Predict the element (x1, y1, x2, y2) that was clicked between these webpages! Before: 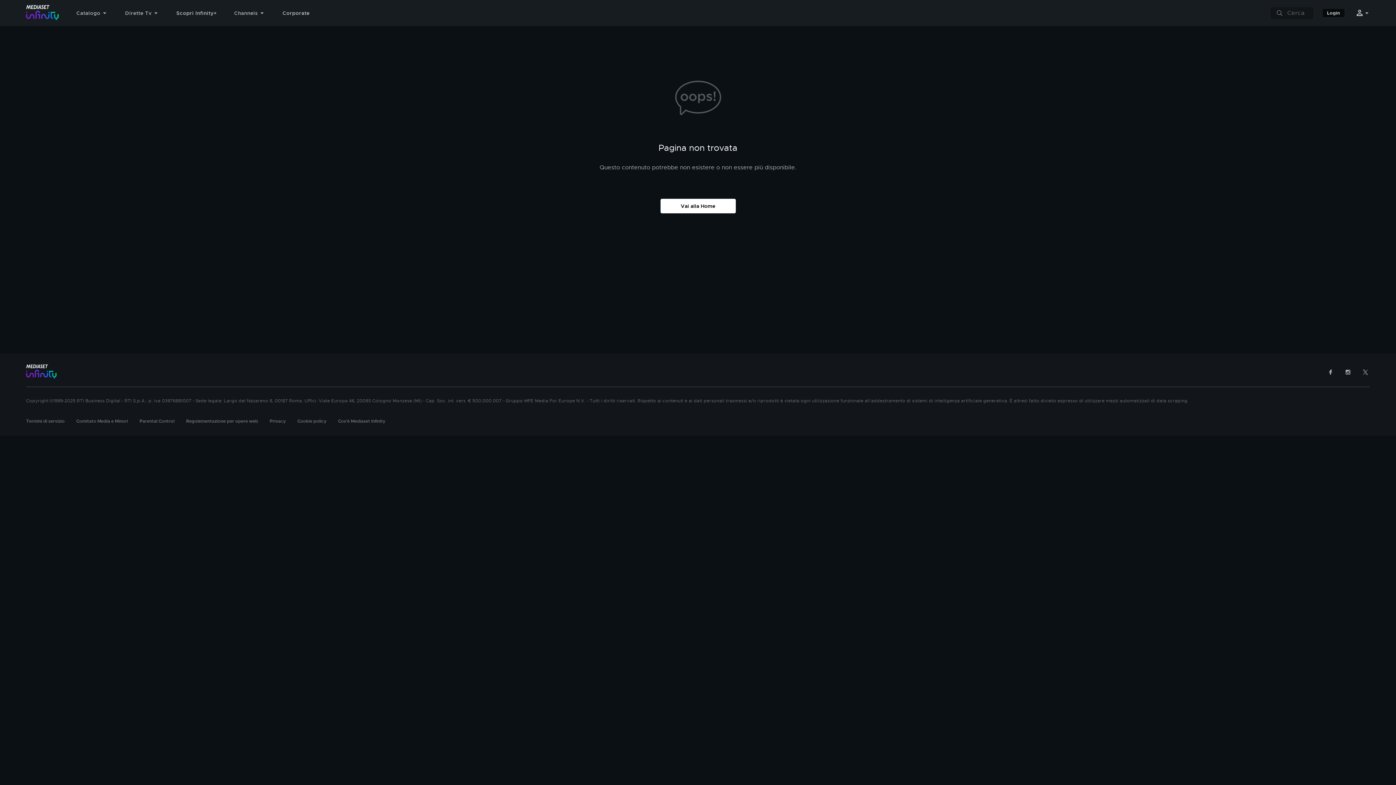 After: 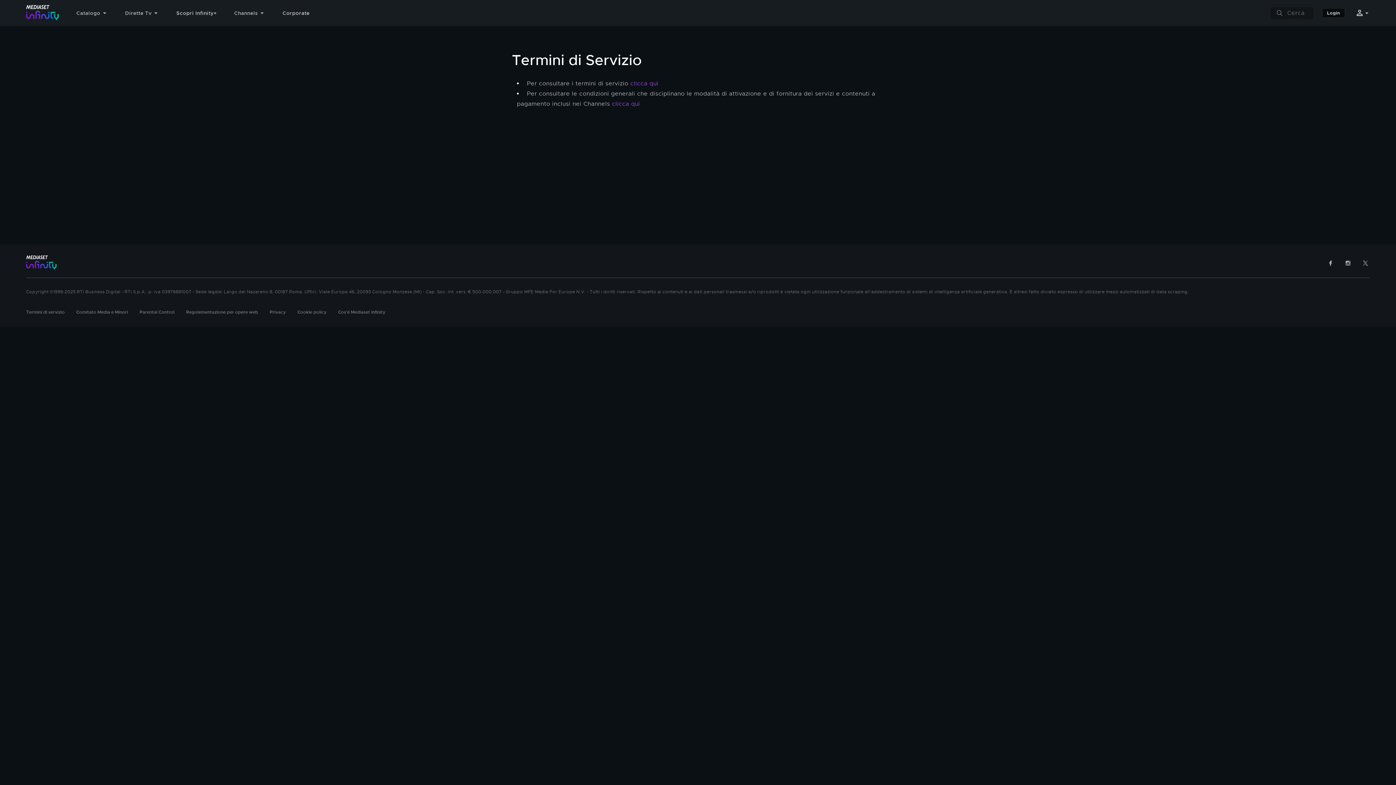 Action: label: Termini di servizio bbox: (26, 418, 64, 424)